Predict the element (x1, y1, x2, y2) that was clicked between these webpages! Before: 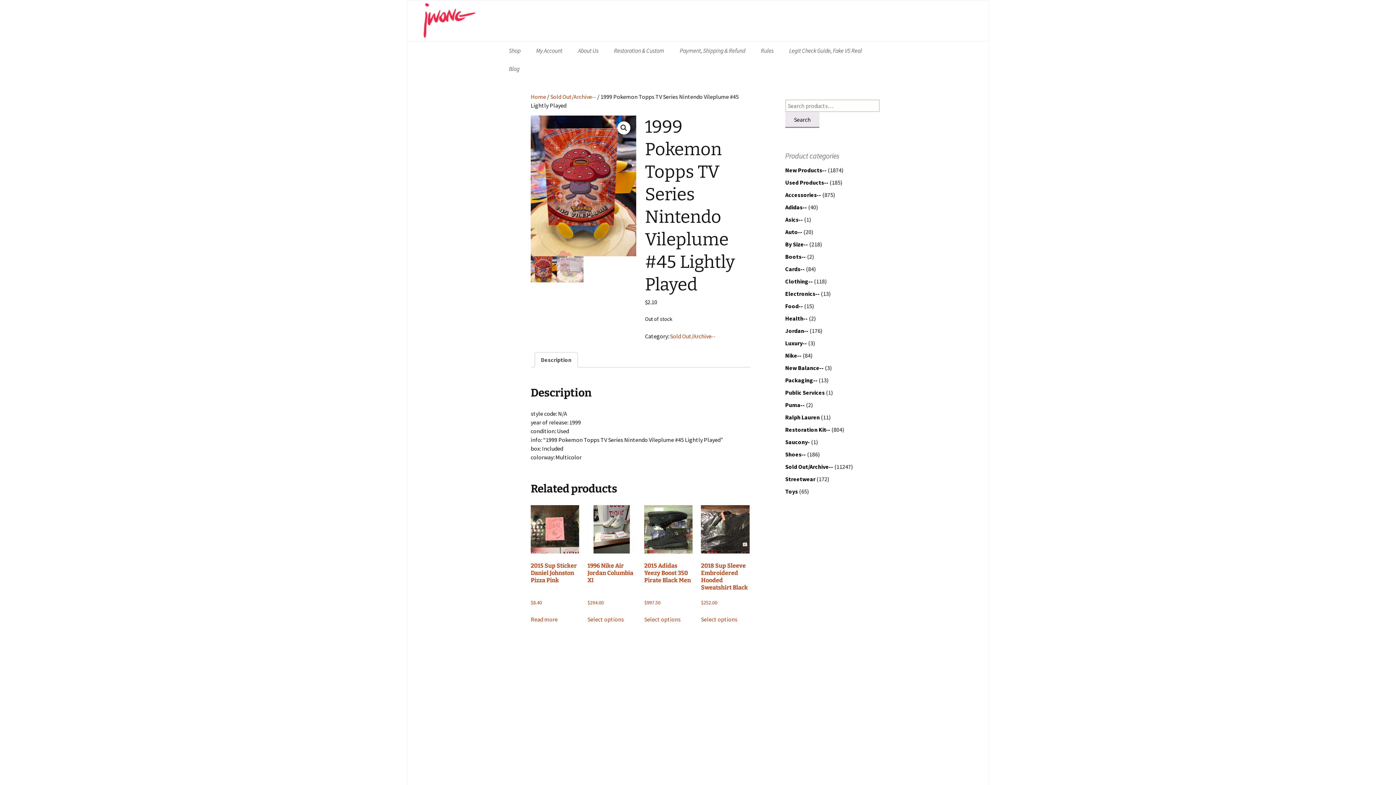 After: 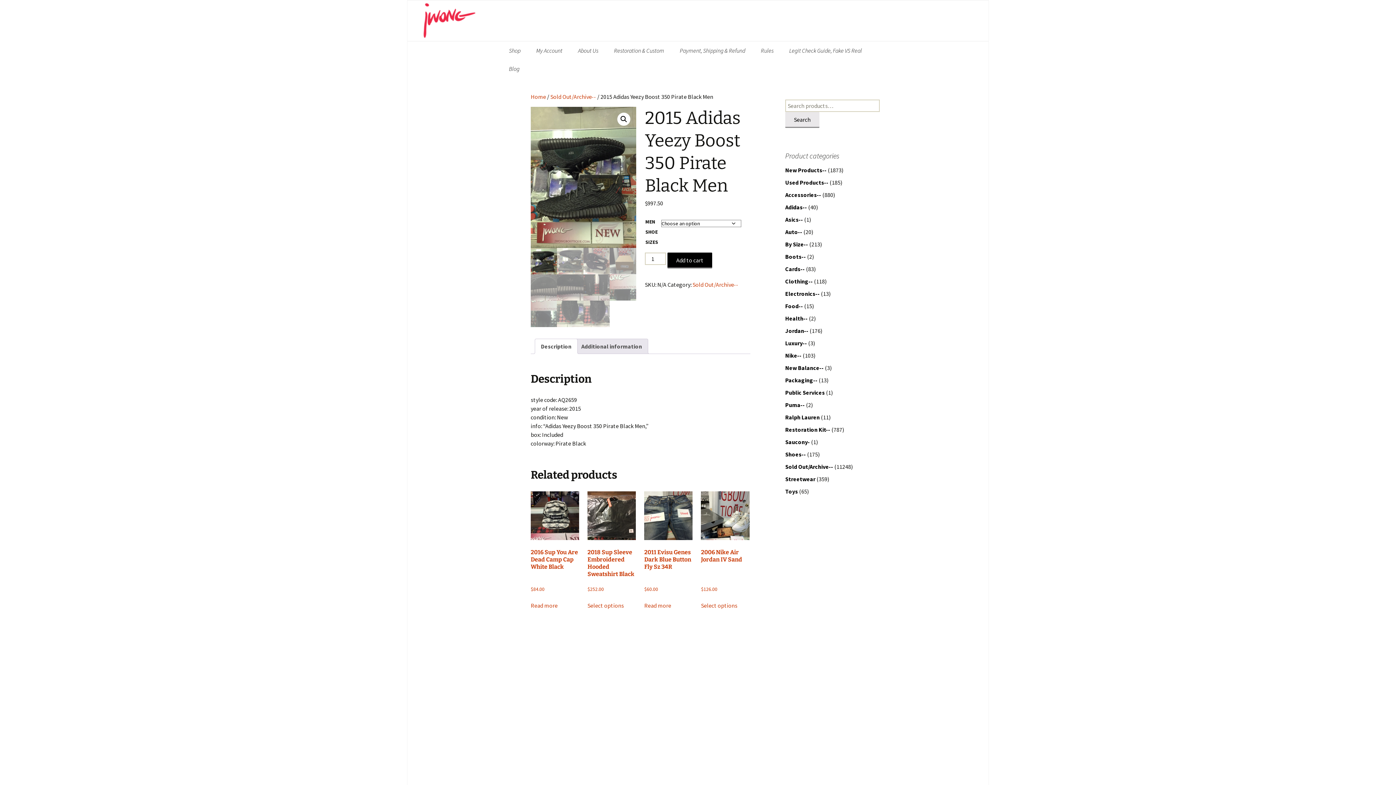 Action: bbox: (644, 615, 680, 623) label: Select options for “2015 Adidas Yeezy Boost 350 Pirate Black Men”